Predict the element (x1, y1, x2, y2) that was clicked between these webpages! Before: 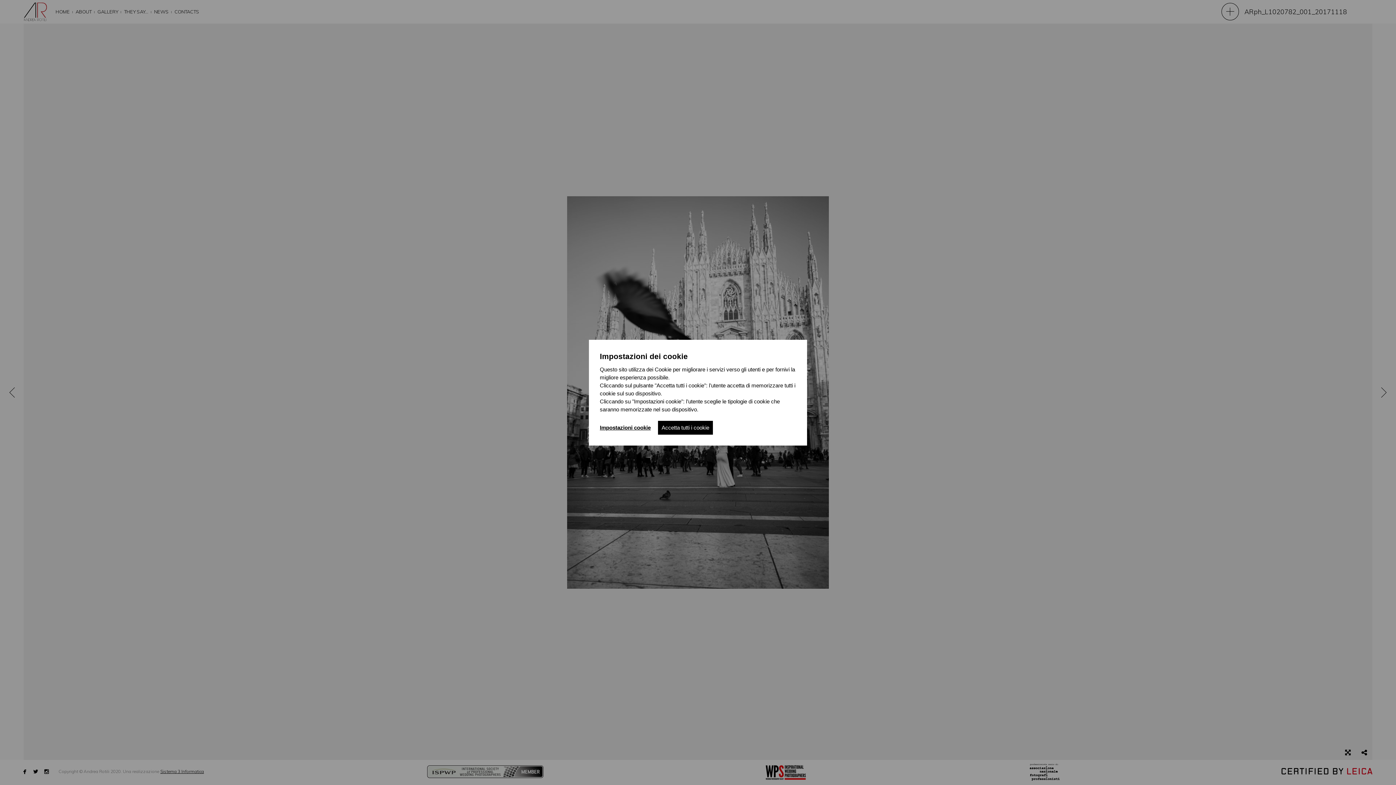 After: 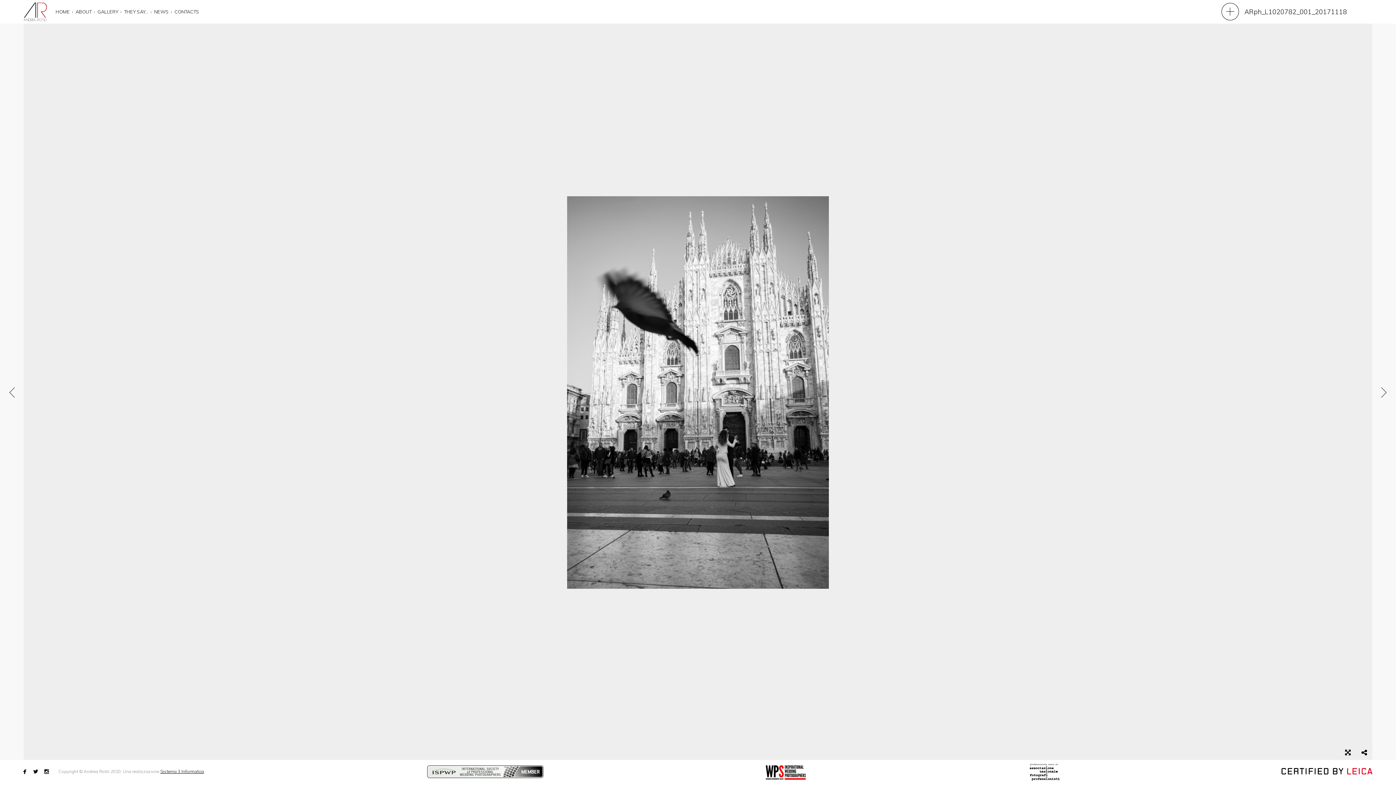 Action: label: Accetta tutti i cookie bbox: (658, 420, 713, 434)